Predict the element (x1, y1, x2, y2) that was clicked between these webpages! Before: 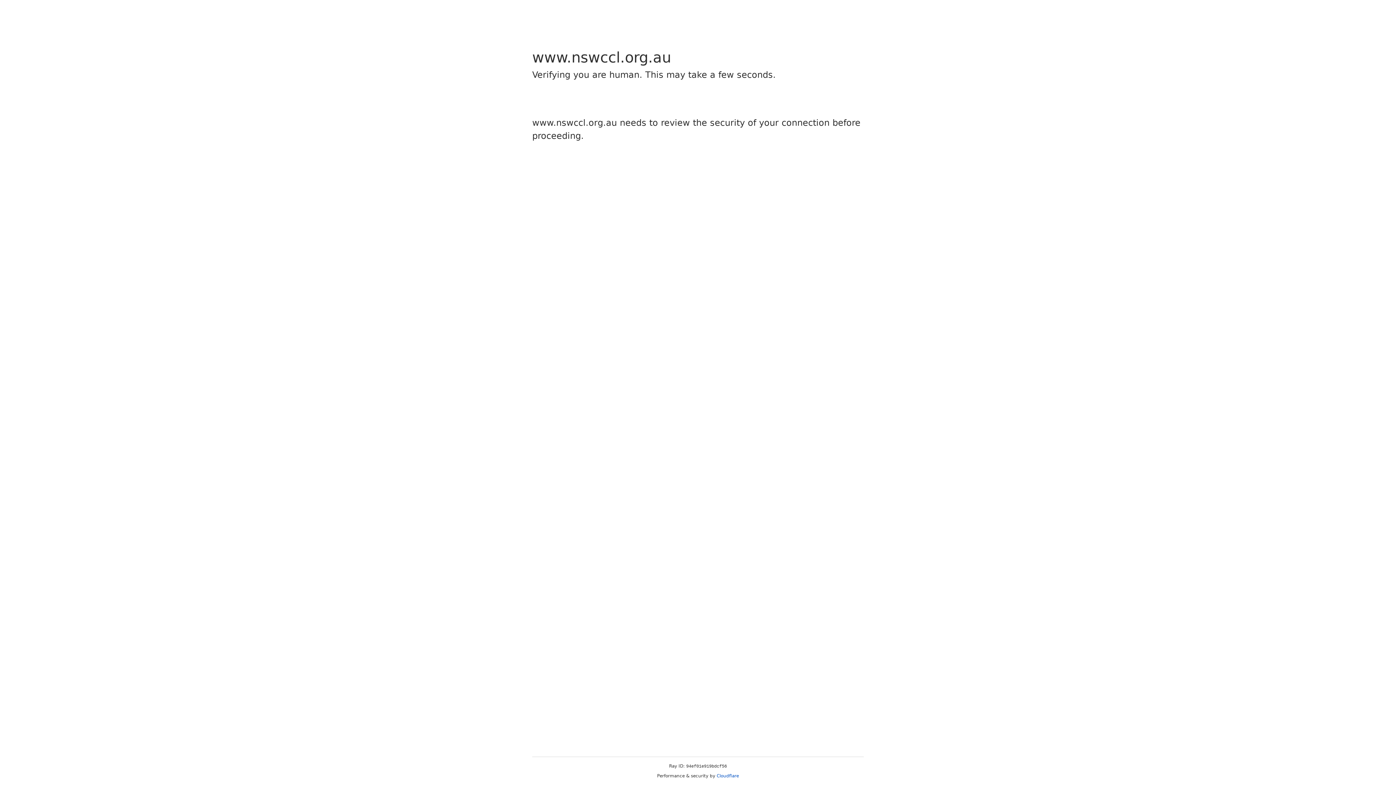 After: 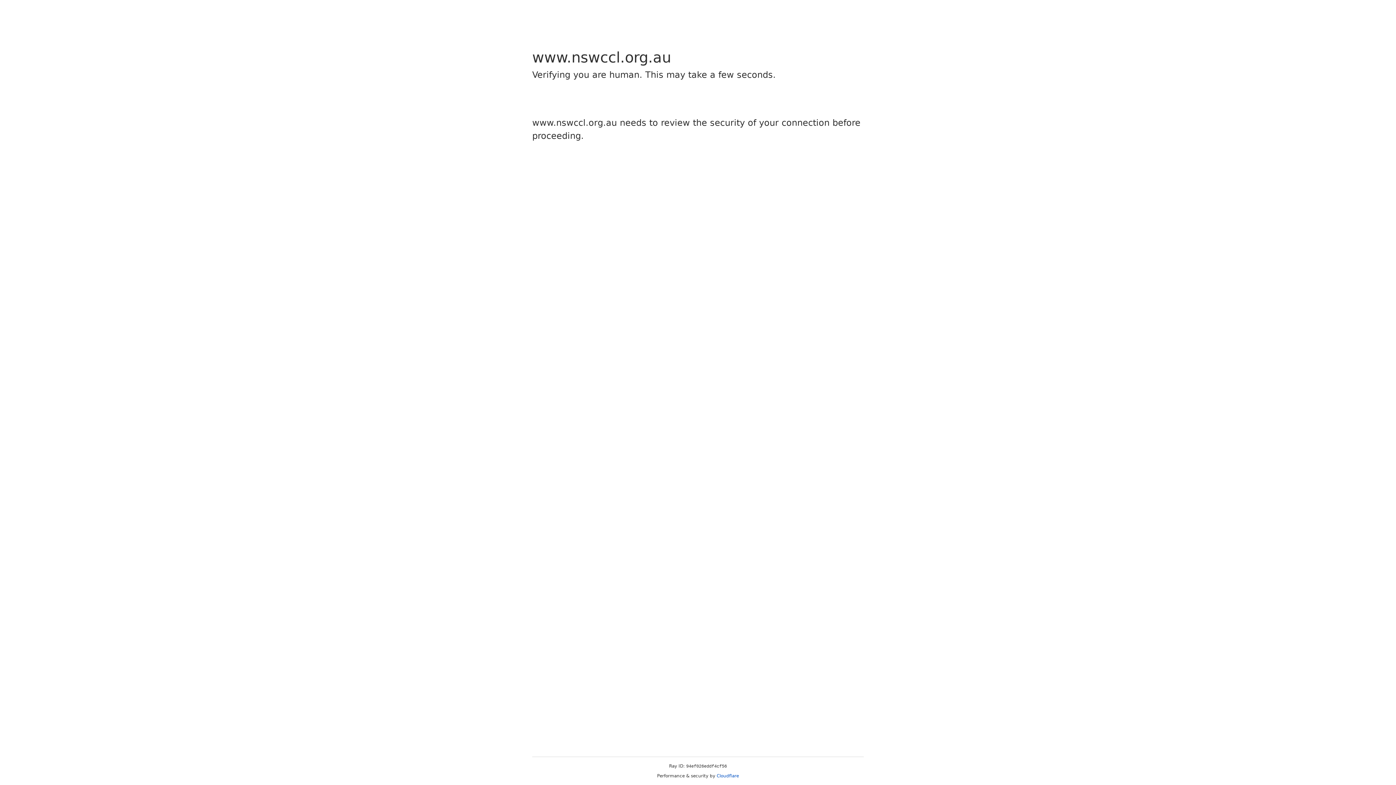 Action: label: Cloudflare bbox: (716, 773, 739, 778)